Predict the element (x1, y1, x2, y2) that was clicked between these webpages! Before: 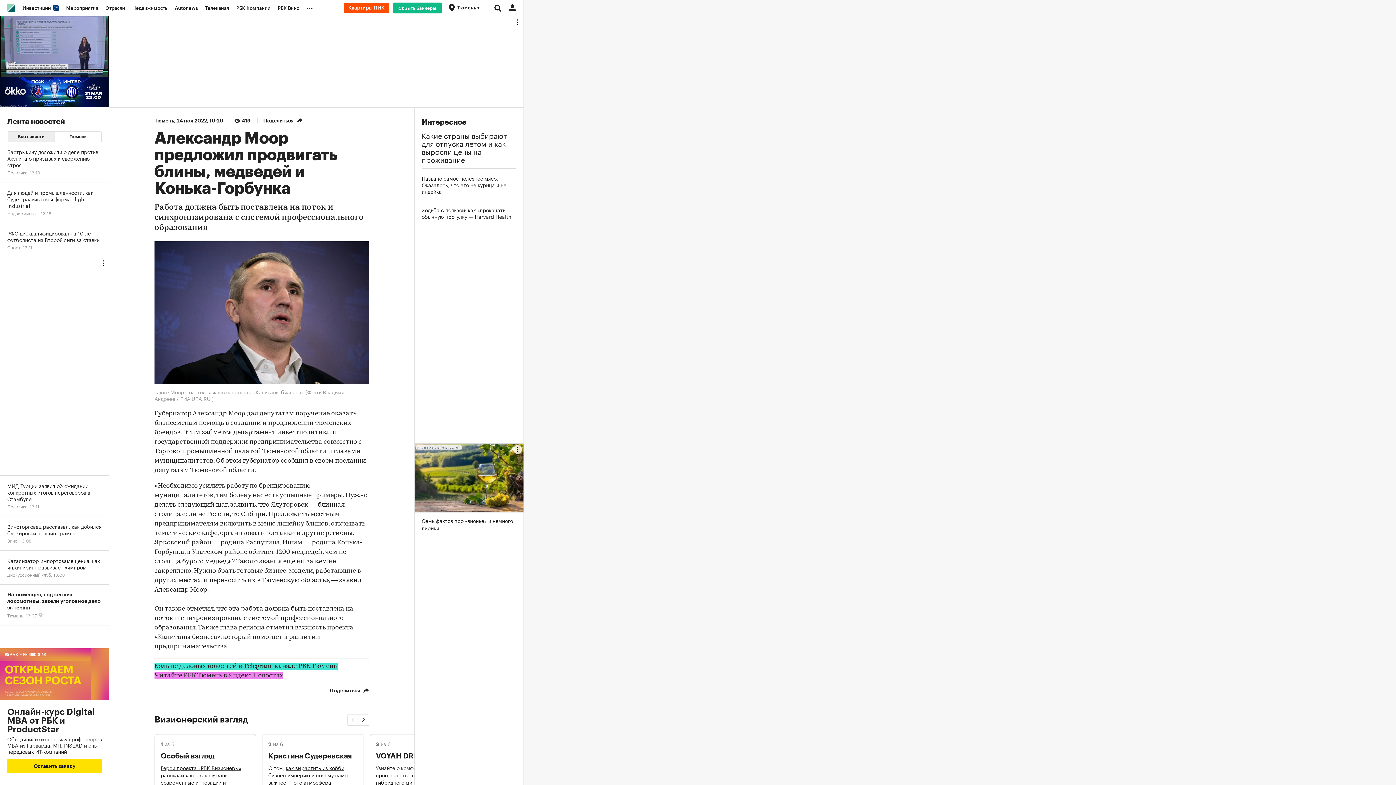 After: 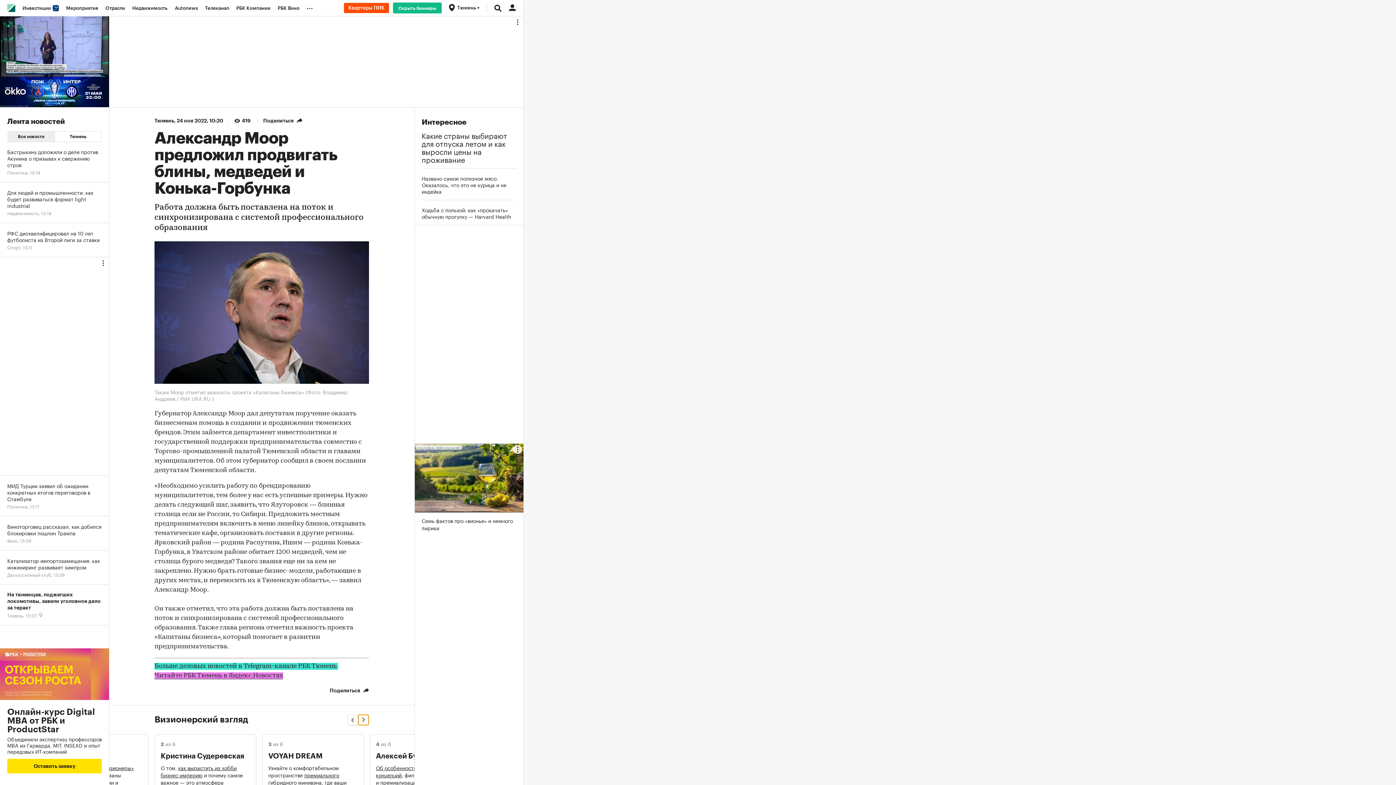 Action: label: Next slide bbox: (358, 714, 369, 725)